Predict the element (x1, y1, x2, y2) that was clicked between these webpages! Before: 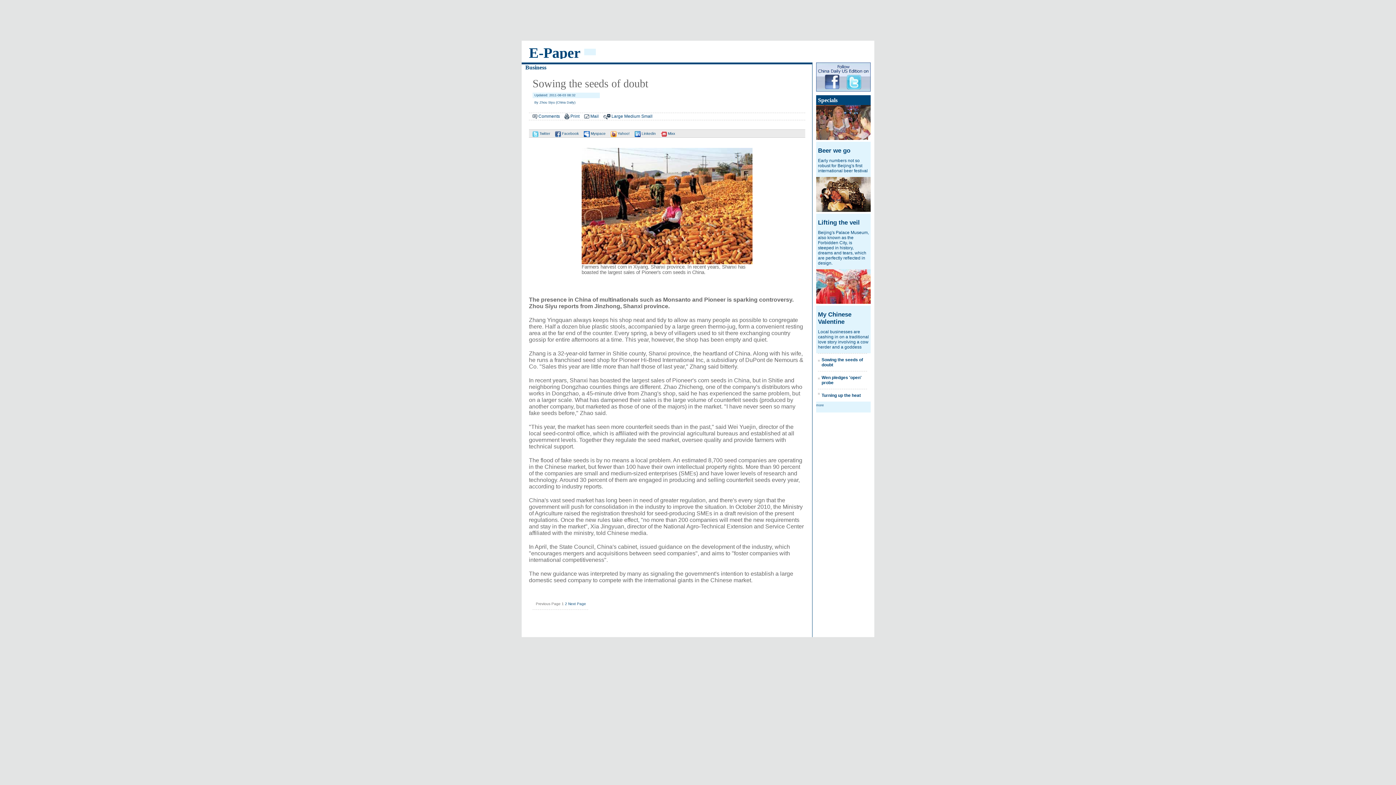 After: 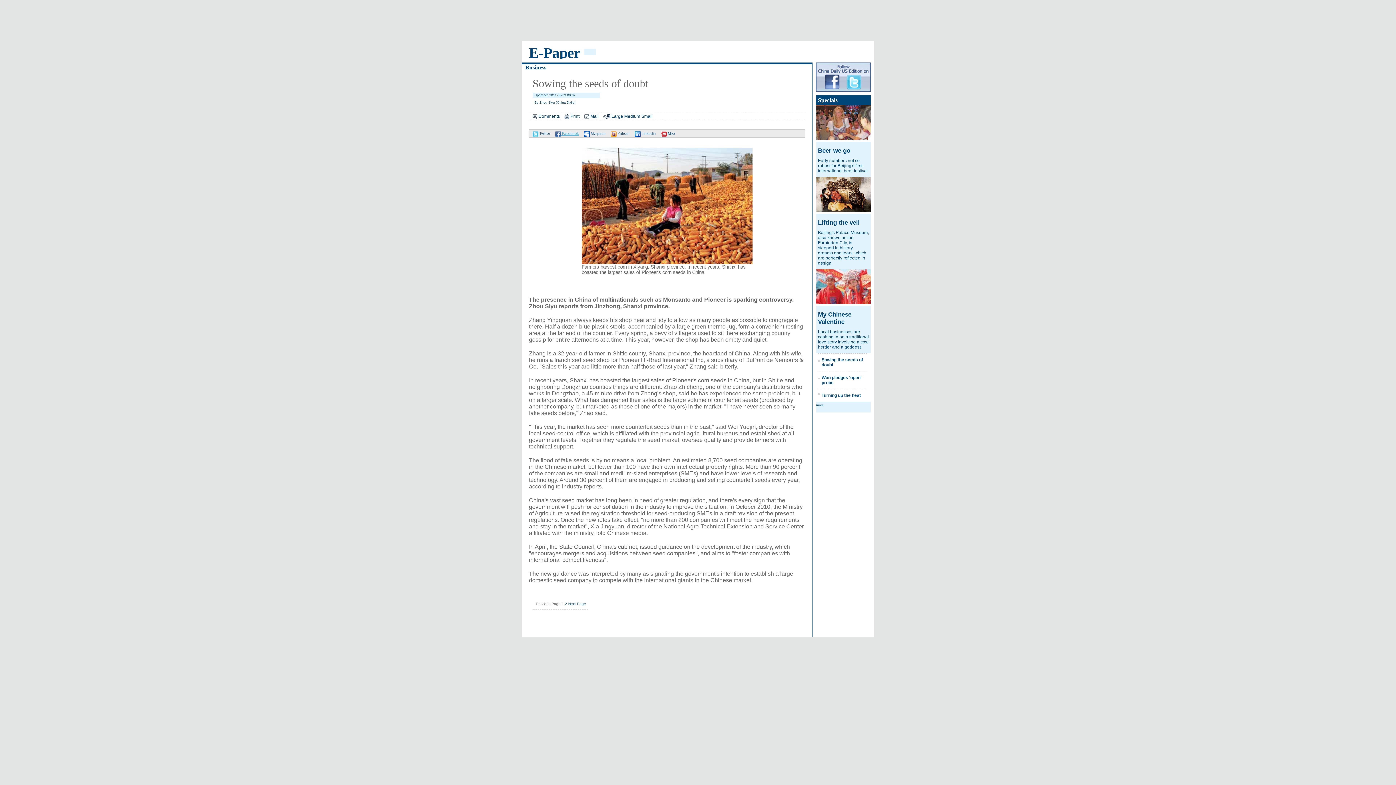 Action: bbox: (551, 131, 578, 135) label:  Facebook